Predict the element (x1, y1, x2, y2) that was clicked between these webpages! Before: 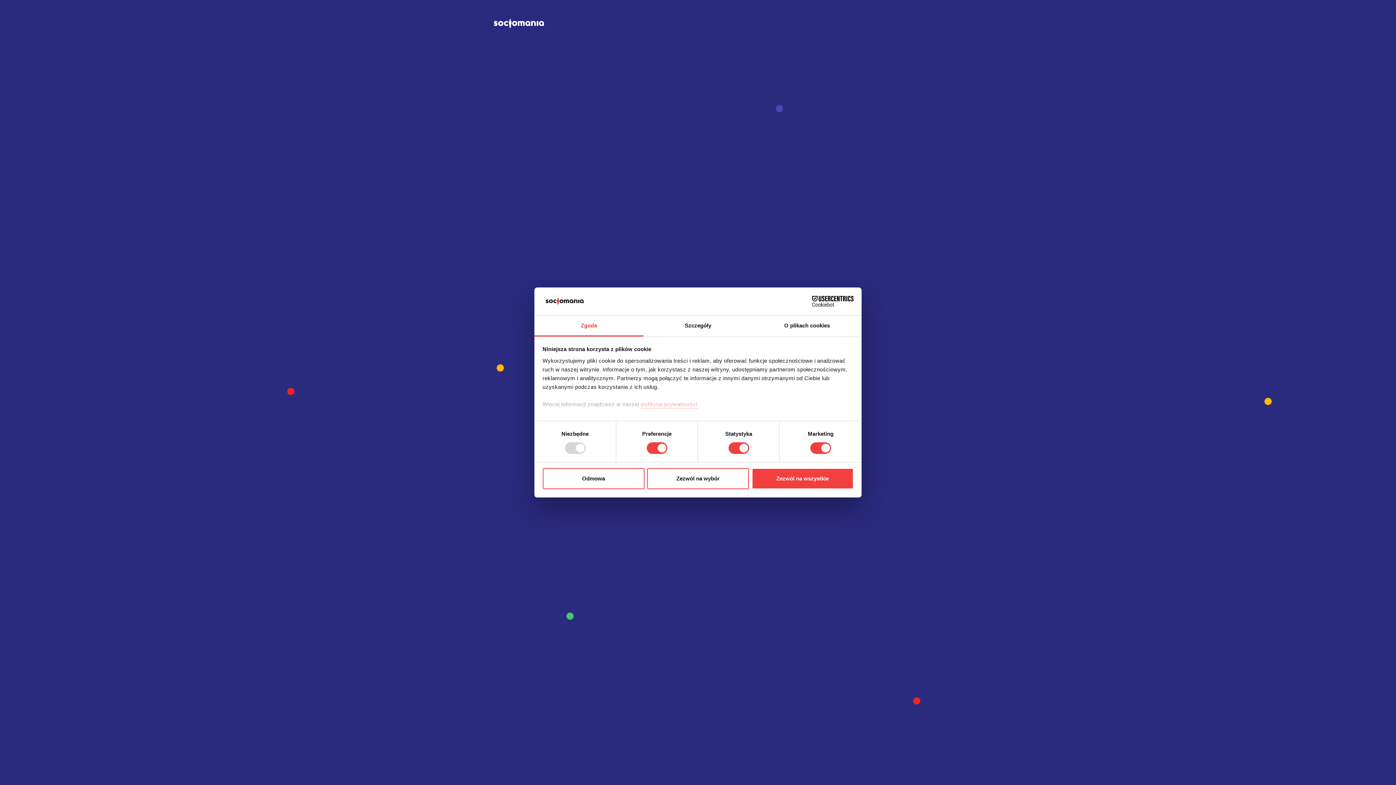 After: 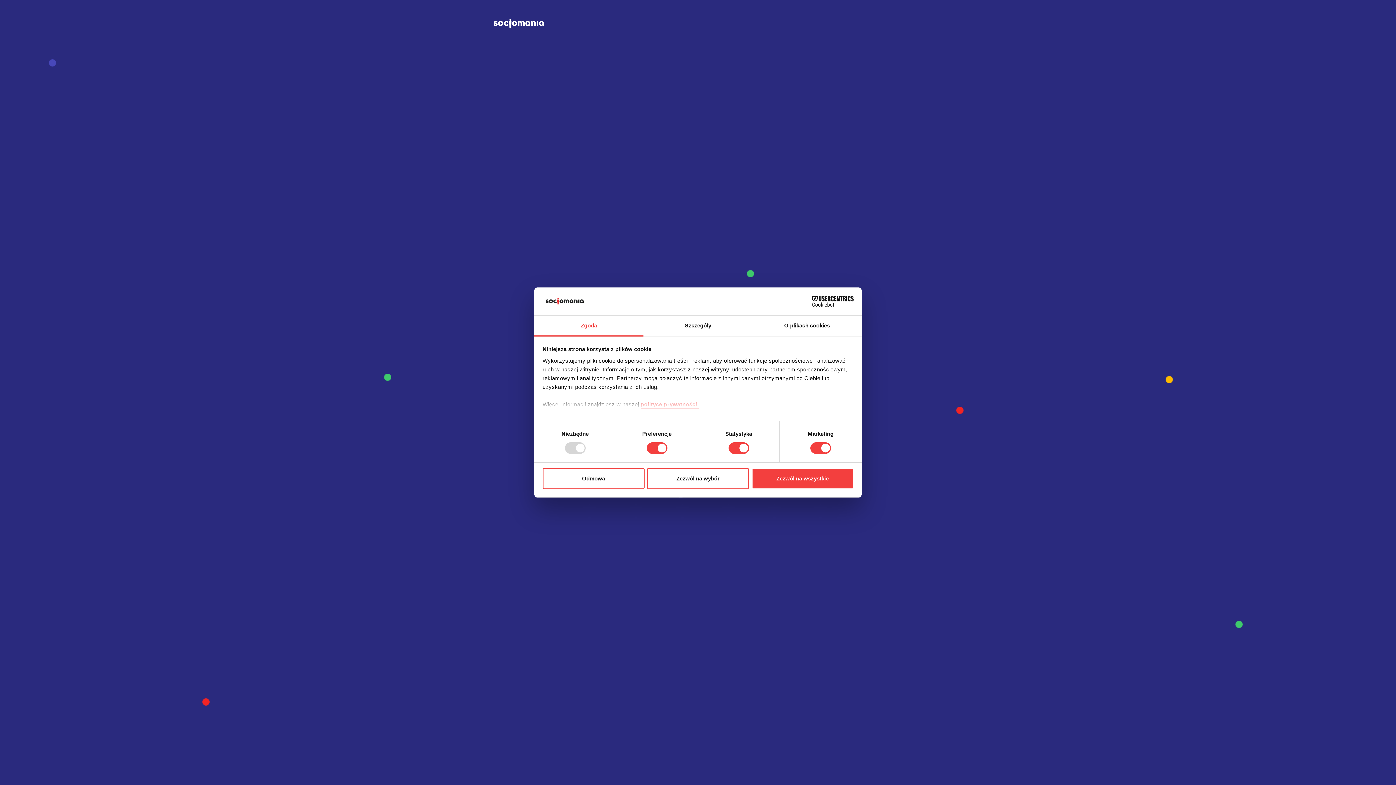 Action: label: Zgoda bbox: (534, 315, 643, 336)